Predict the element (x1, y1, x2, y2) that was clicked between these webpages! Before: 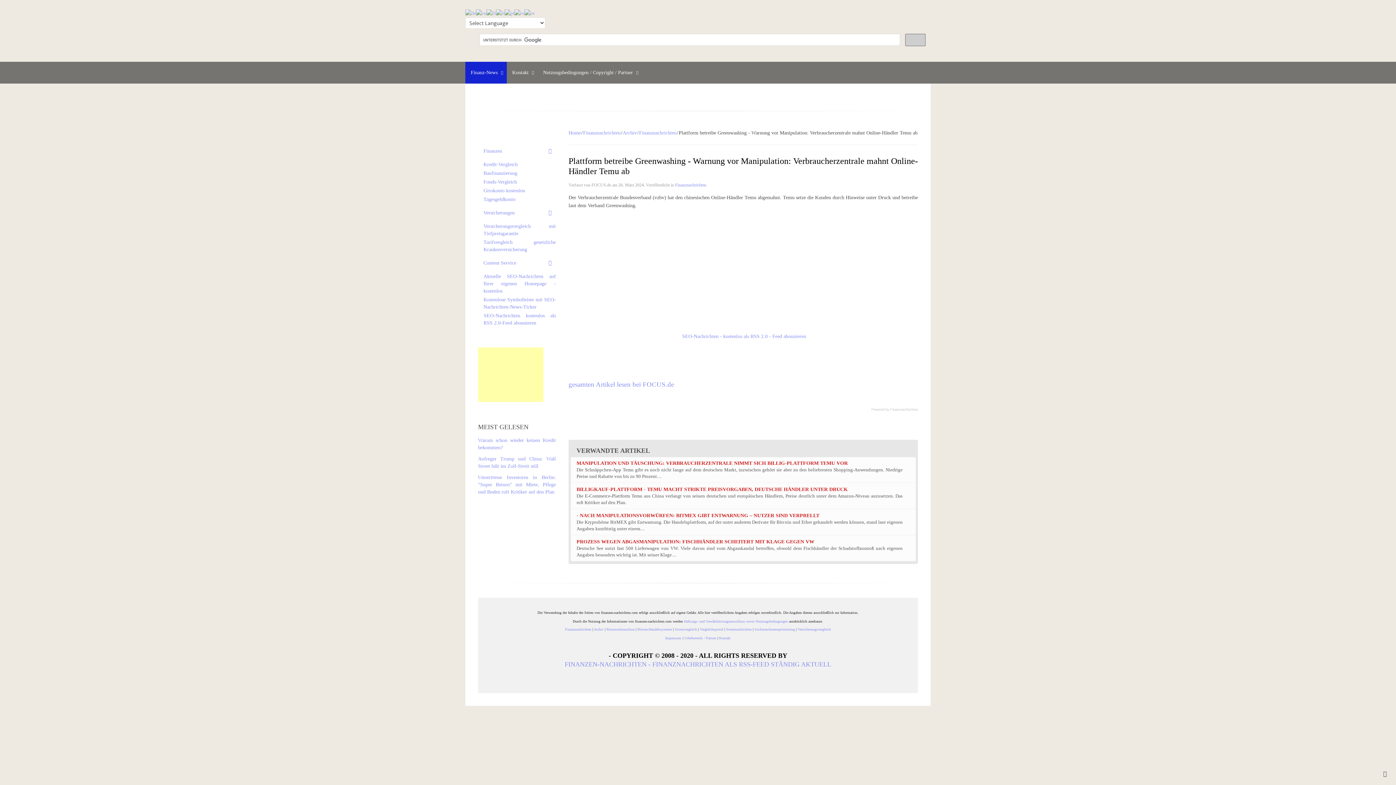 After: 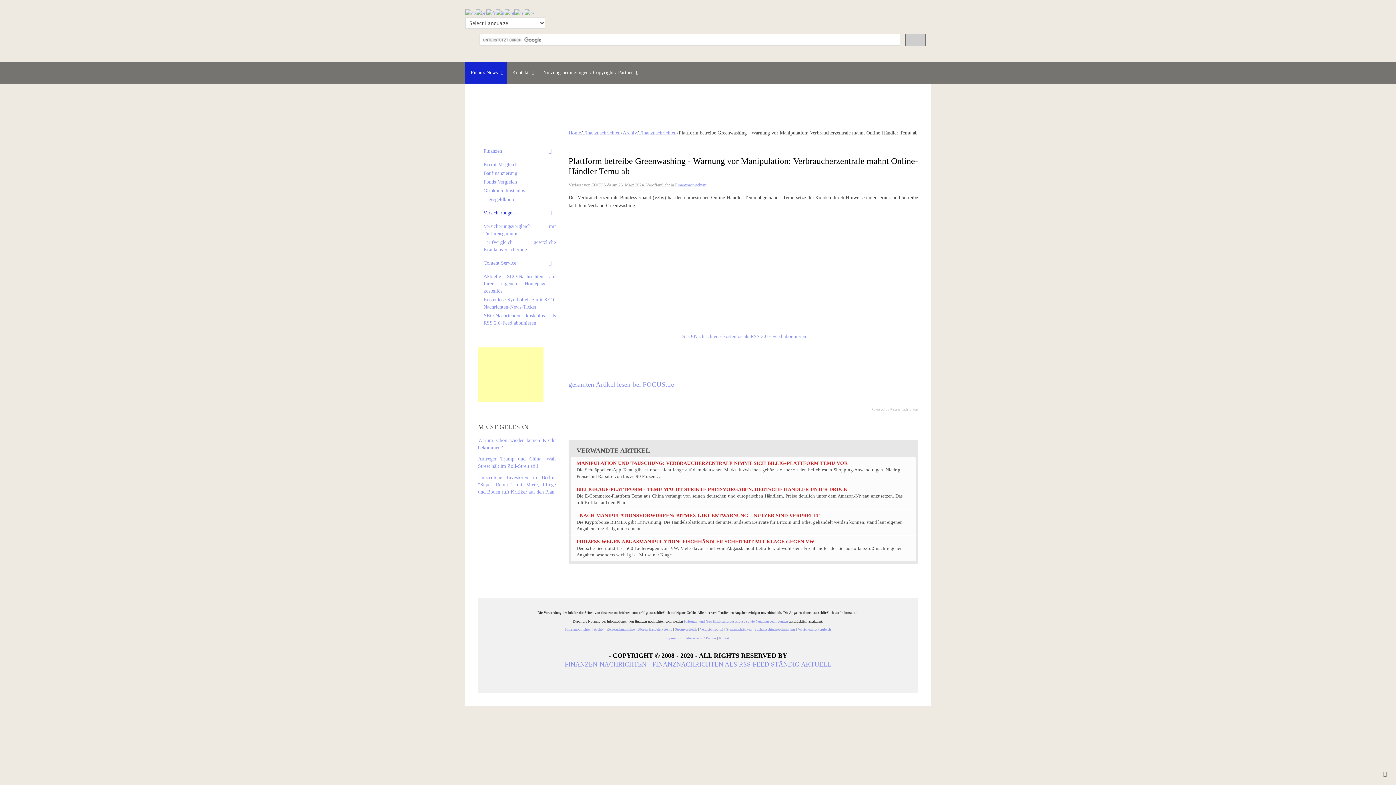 Action: bbox: (478, 205, 556, 220) label: Versicherungen